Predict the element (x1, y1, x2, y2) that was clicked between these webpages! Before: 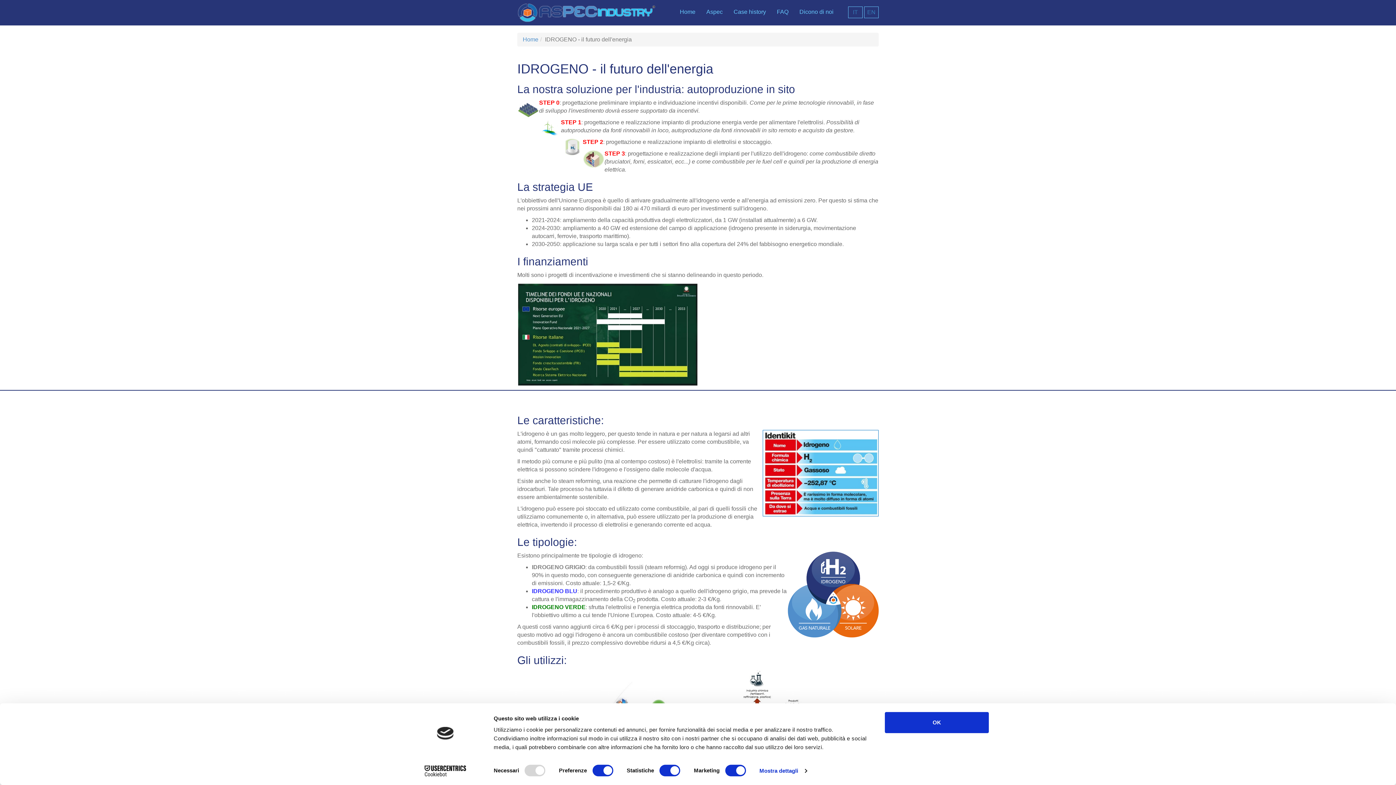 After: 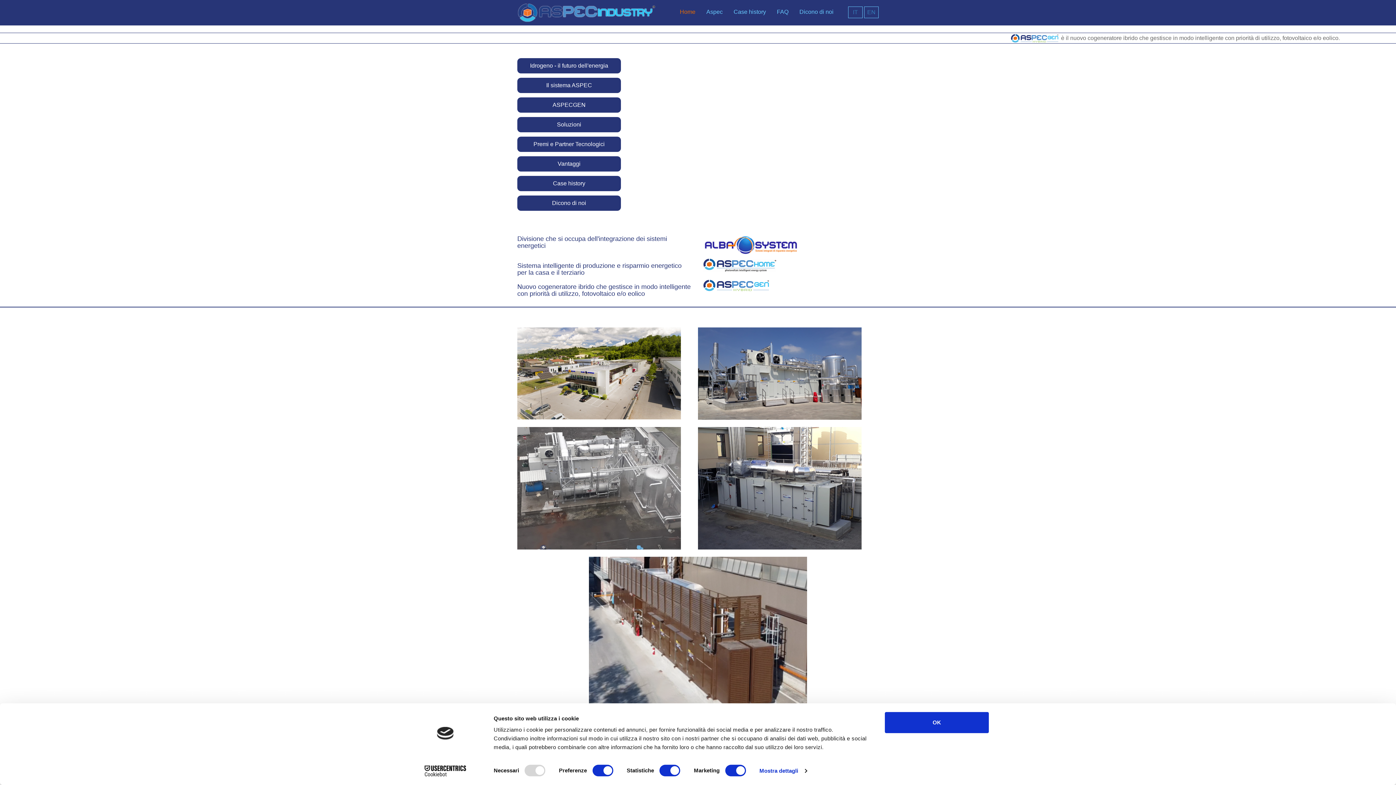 Action: bbox: (512, 0, 661, 18)